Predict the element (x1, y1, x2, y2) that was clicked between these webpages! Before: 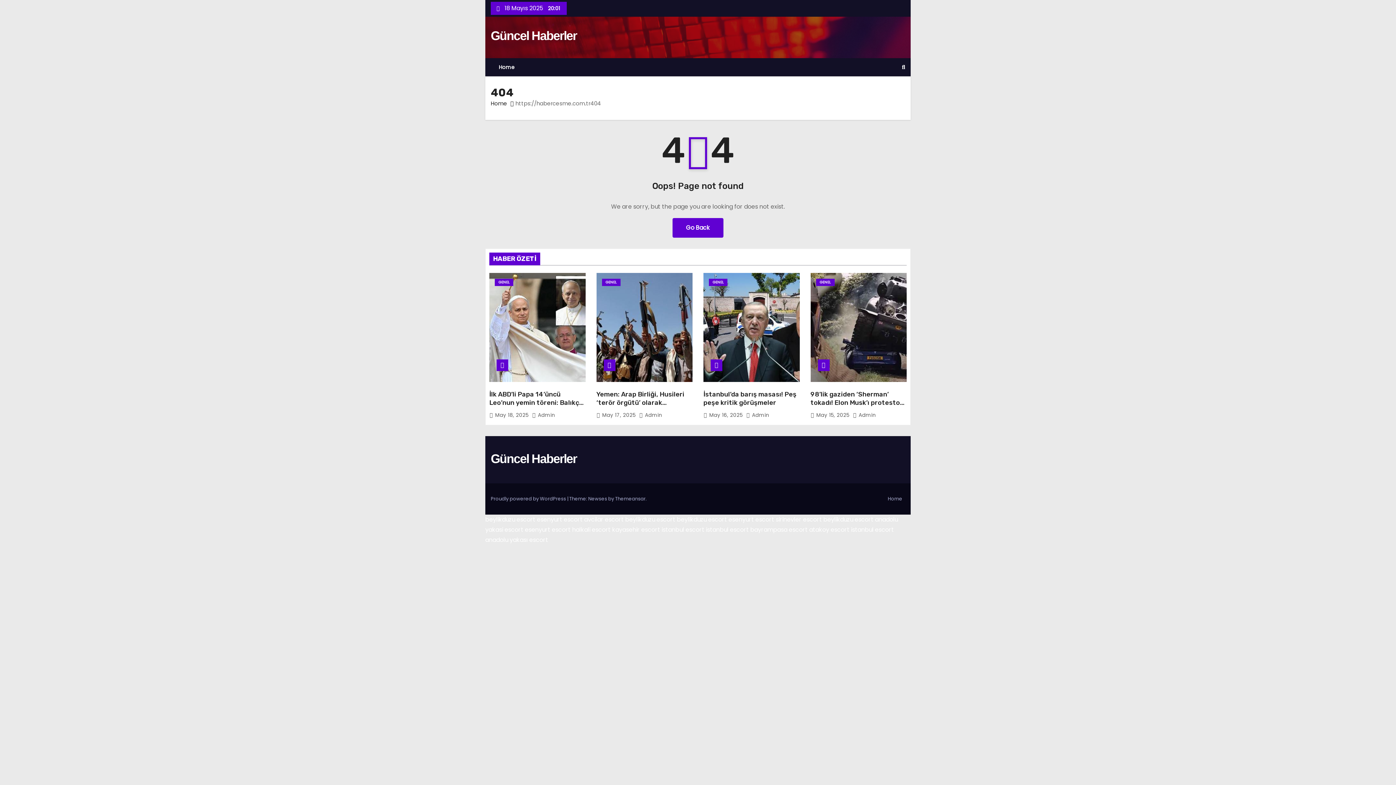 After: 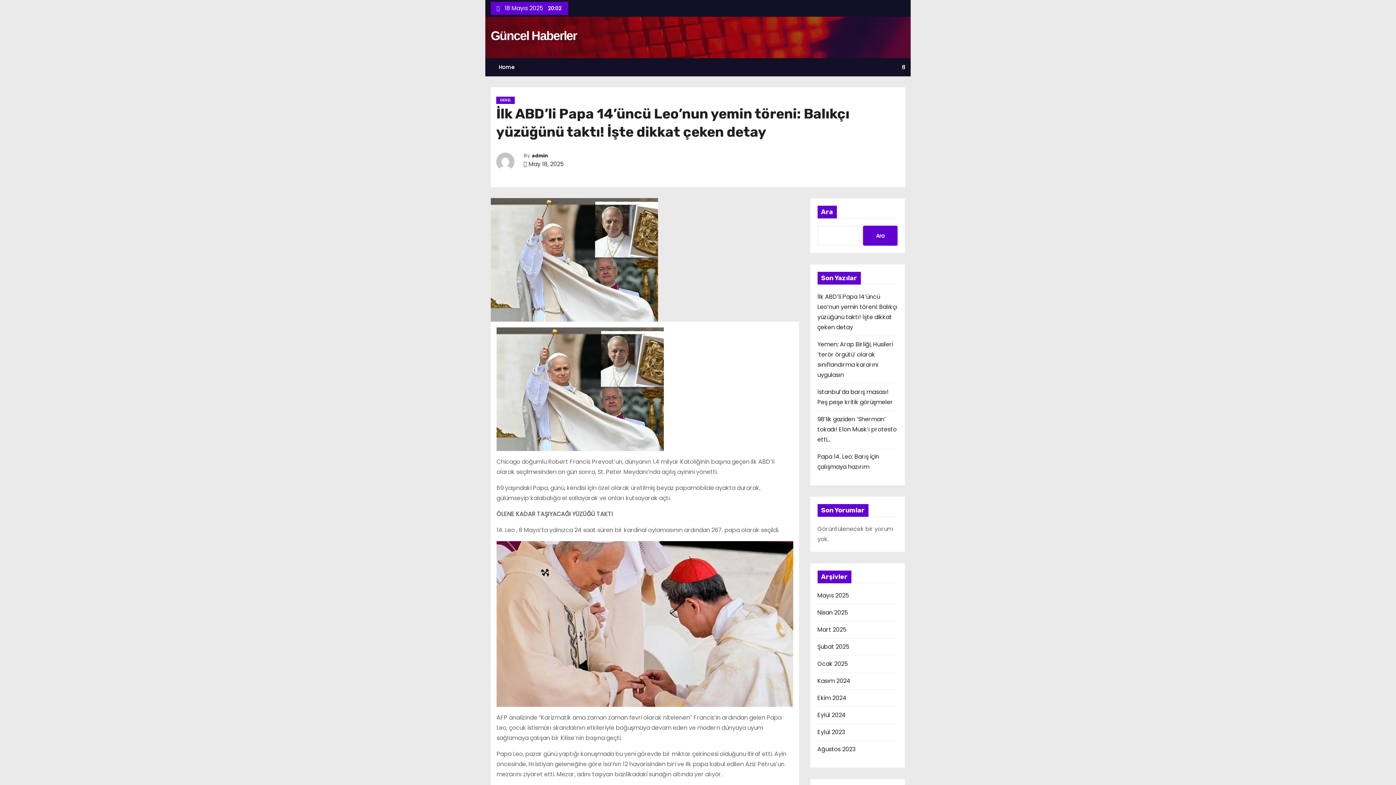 Action: bbox: (489, 273, 585, 382)